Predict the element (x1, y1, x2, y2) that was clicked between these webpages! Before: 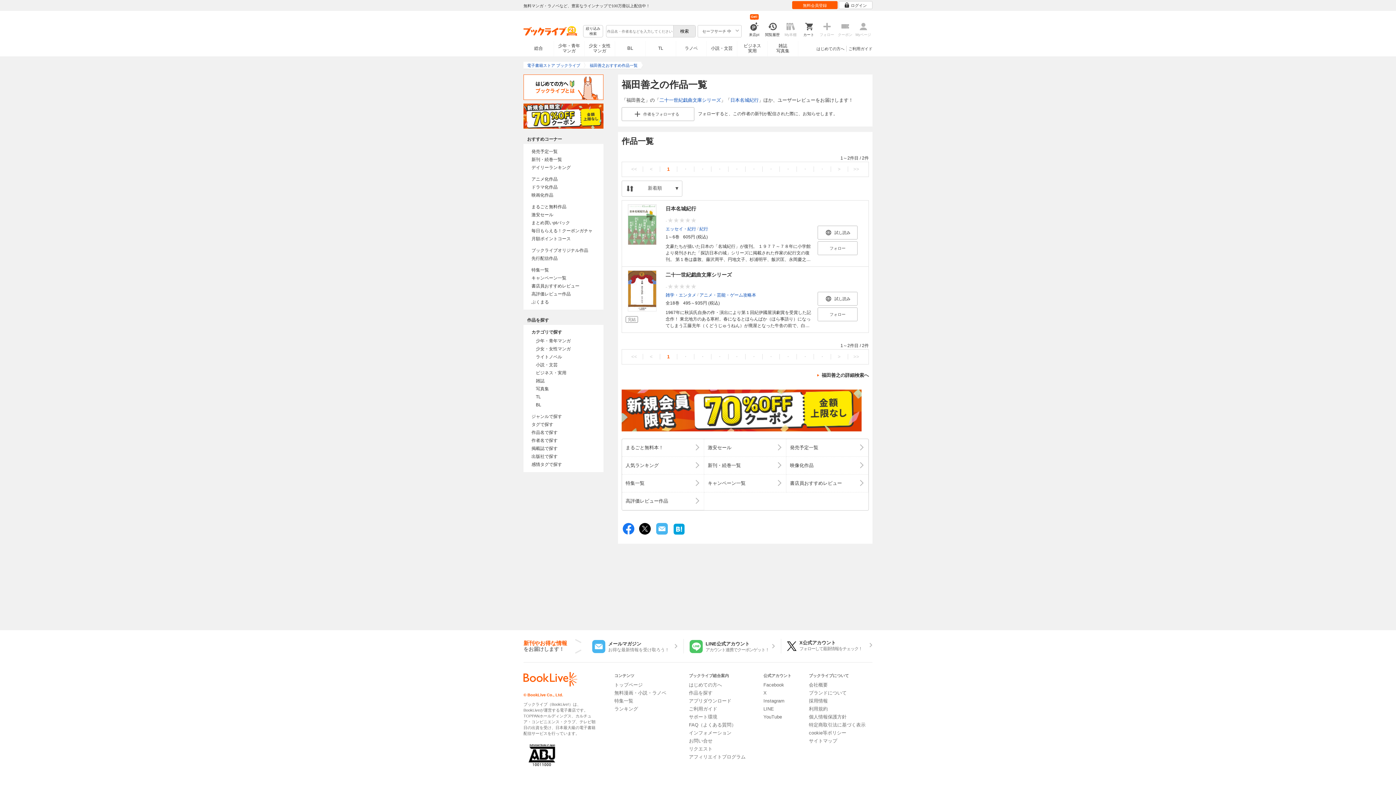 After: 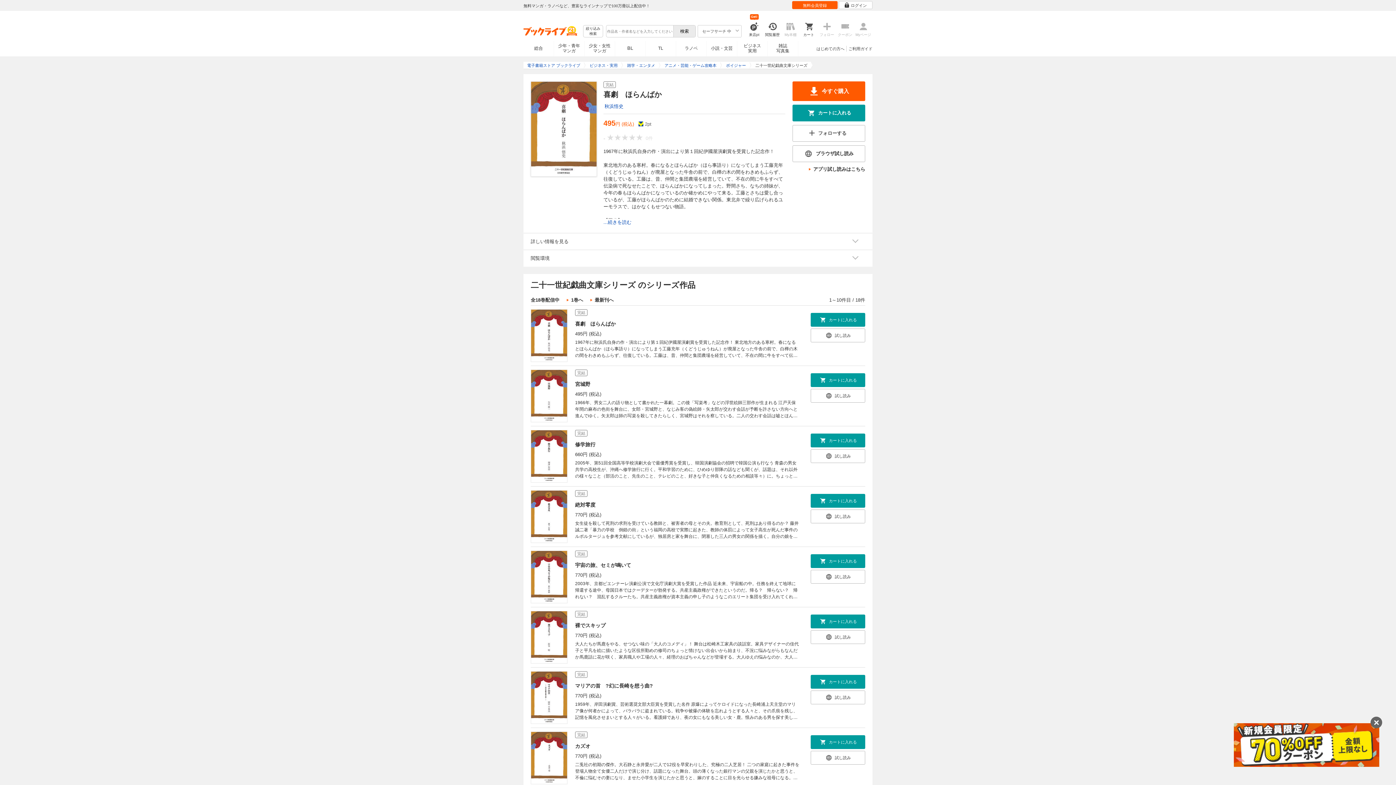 Action: bbox: (665, 272, 732, 277) label: 二十一世紀戯曲文庫シリーズ